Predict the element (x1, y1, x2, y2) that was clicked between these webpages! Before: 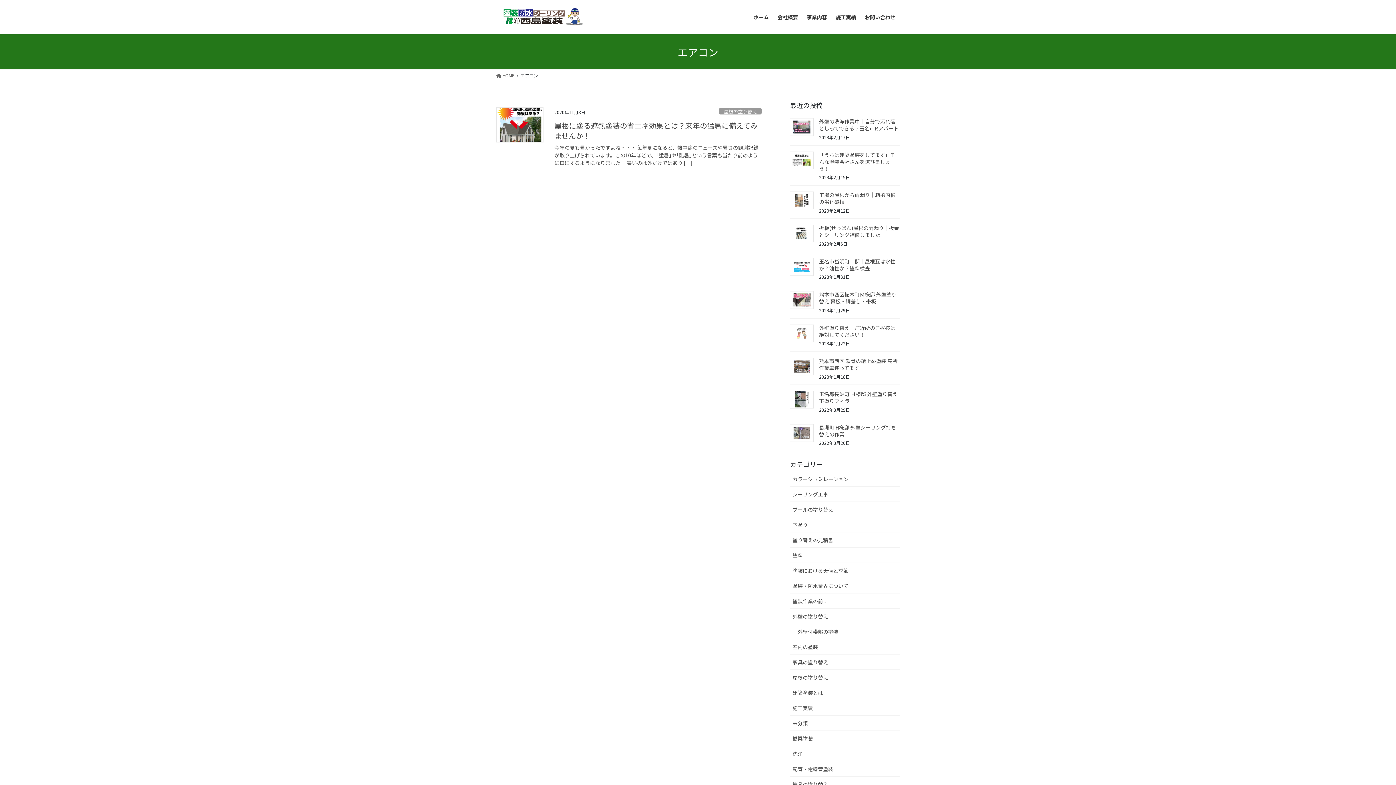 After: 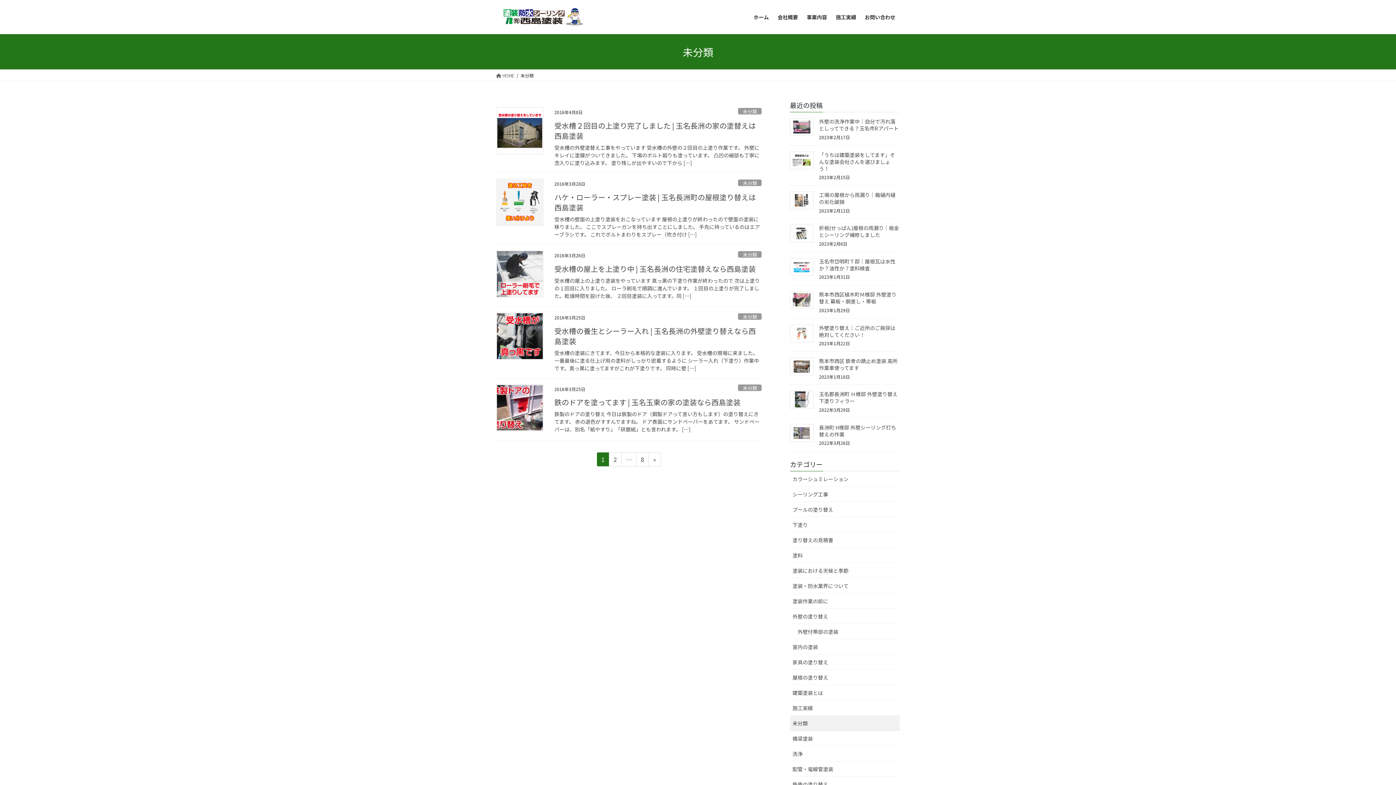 Action: bbox: (790, 716, 900, 731) label: 未分類